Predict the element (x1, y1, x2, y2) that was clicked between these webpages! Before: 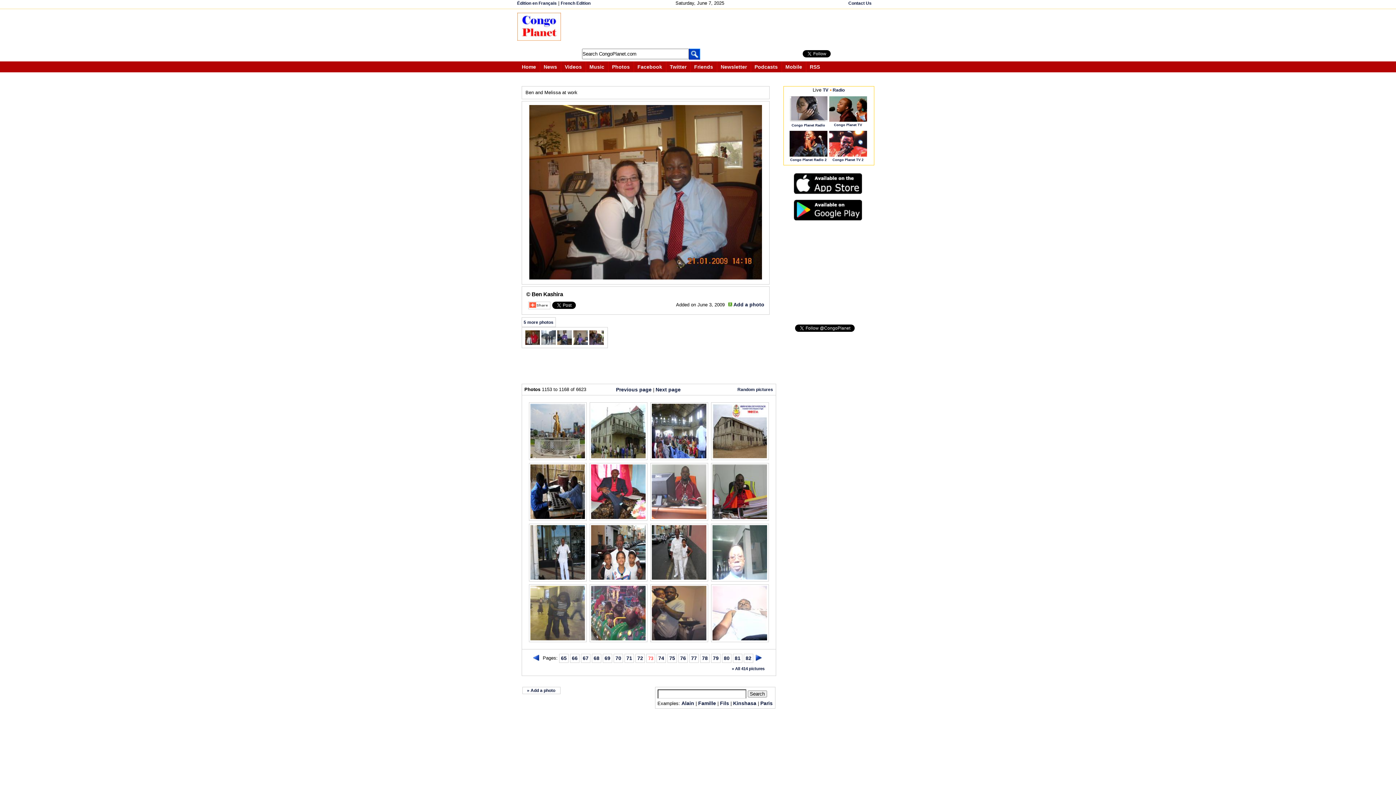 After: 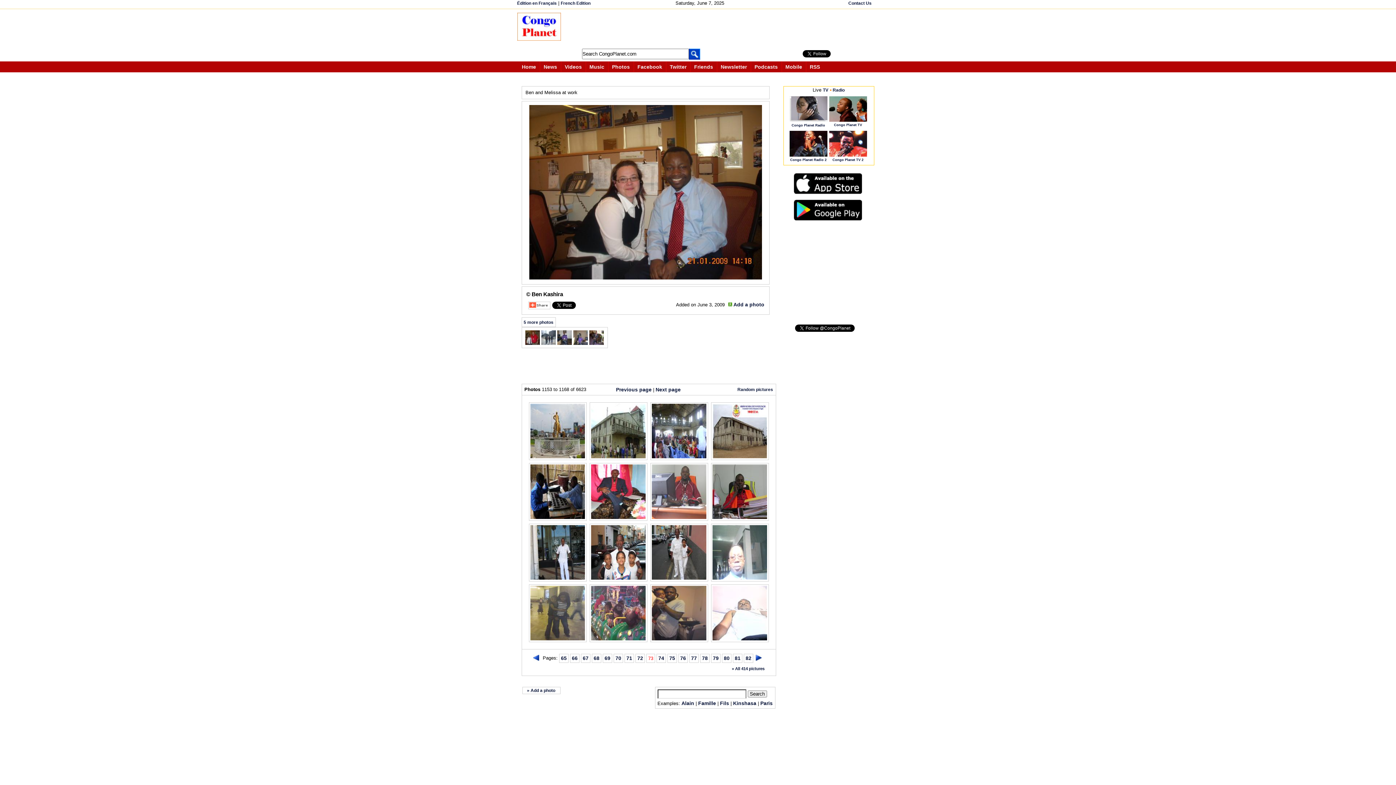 Action: bbox: (791, 218, 864, 224)